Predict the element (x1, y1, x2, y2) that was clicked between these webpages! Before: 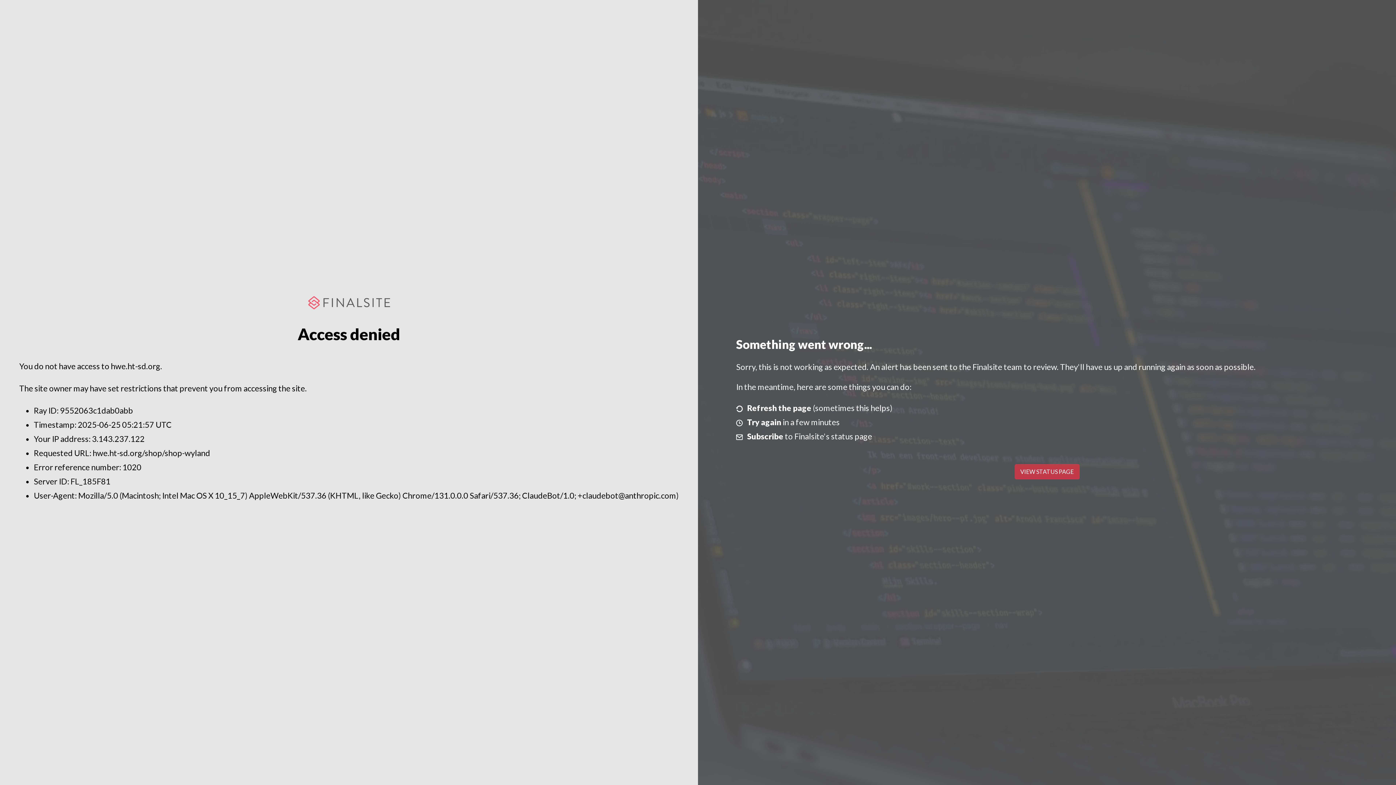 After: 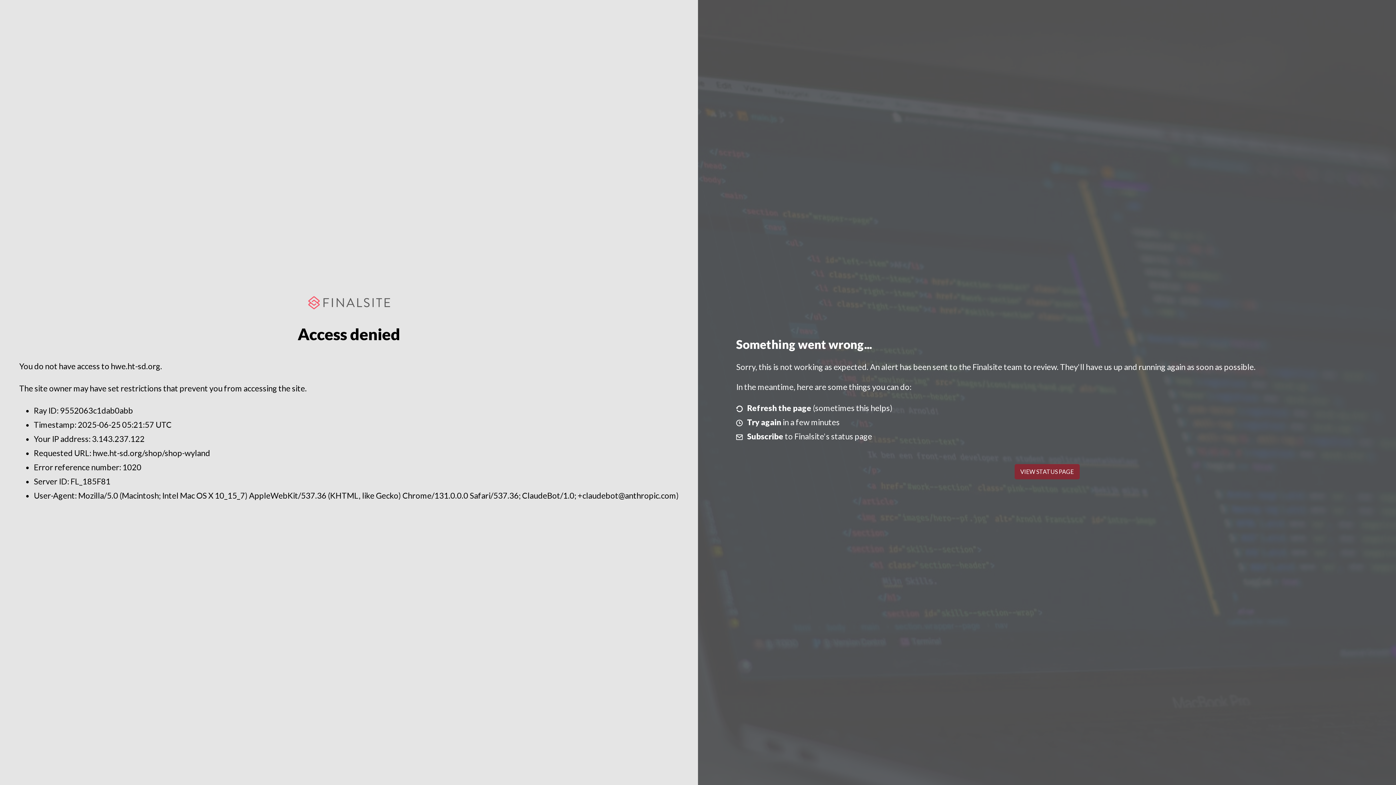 Action: bbox: (1014, 464, 1079, 479) label: VIEW STATUS PAGE